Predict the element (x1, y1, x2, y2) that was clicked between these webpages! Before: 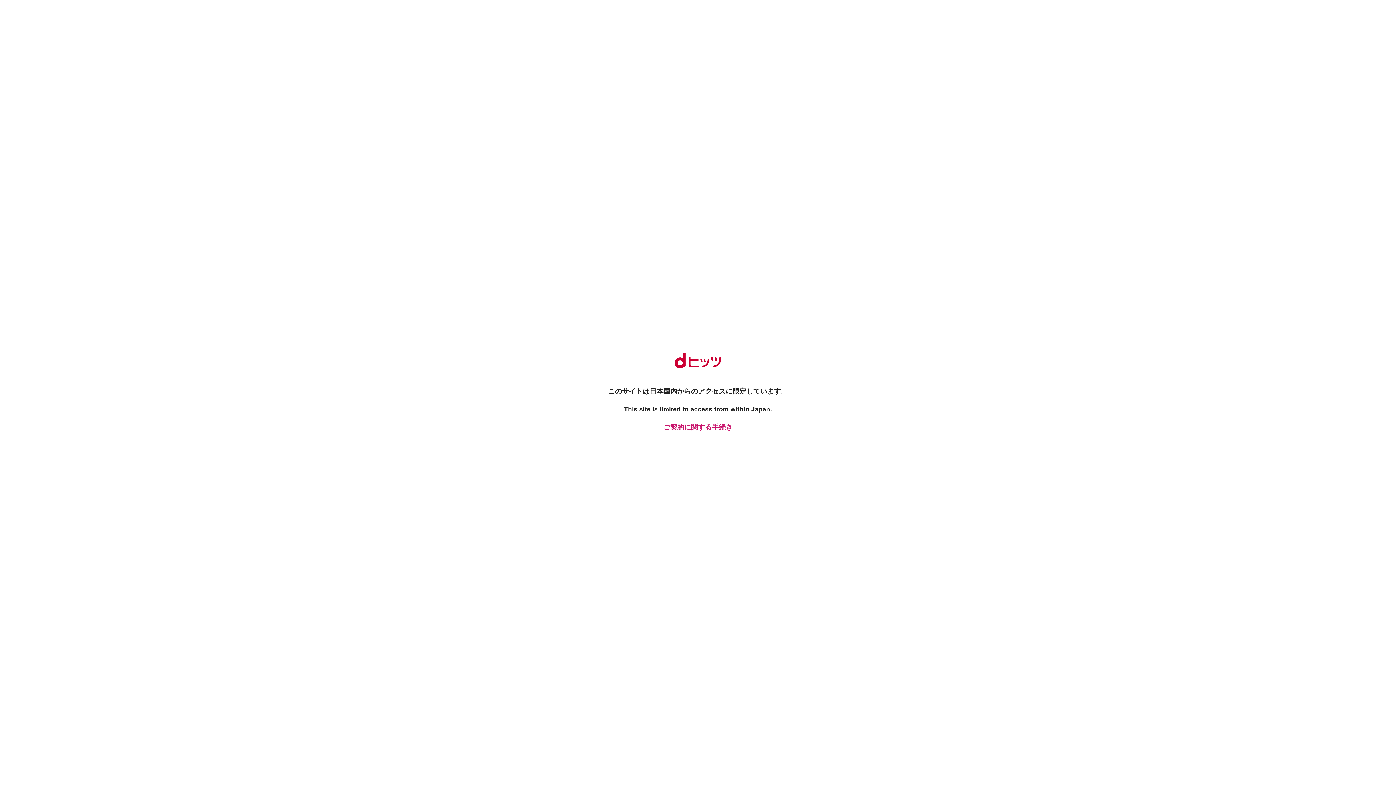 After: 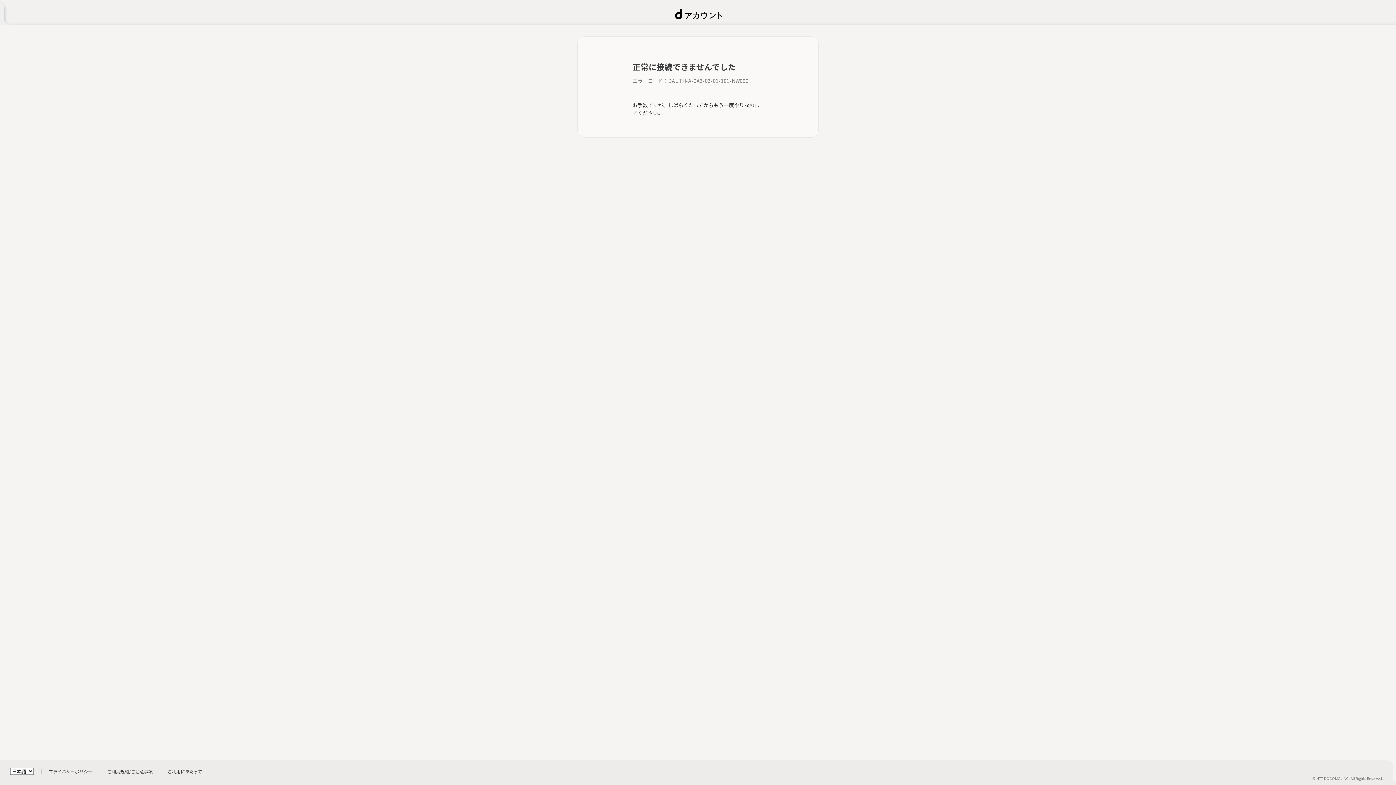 Action: label: ご契約に関する手続き bbox: (661, 422, 734, 432)